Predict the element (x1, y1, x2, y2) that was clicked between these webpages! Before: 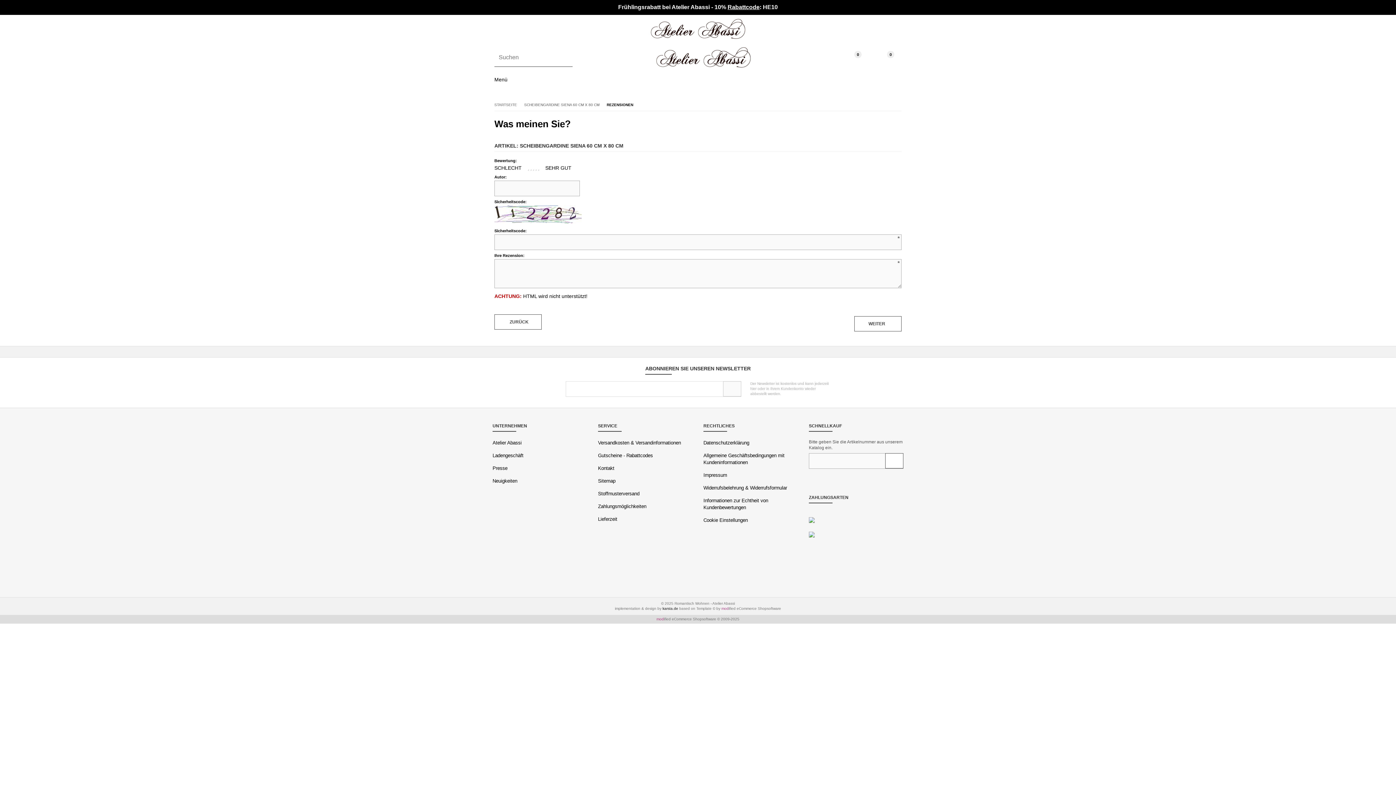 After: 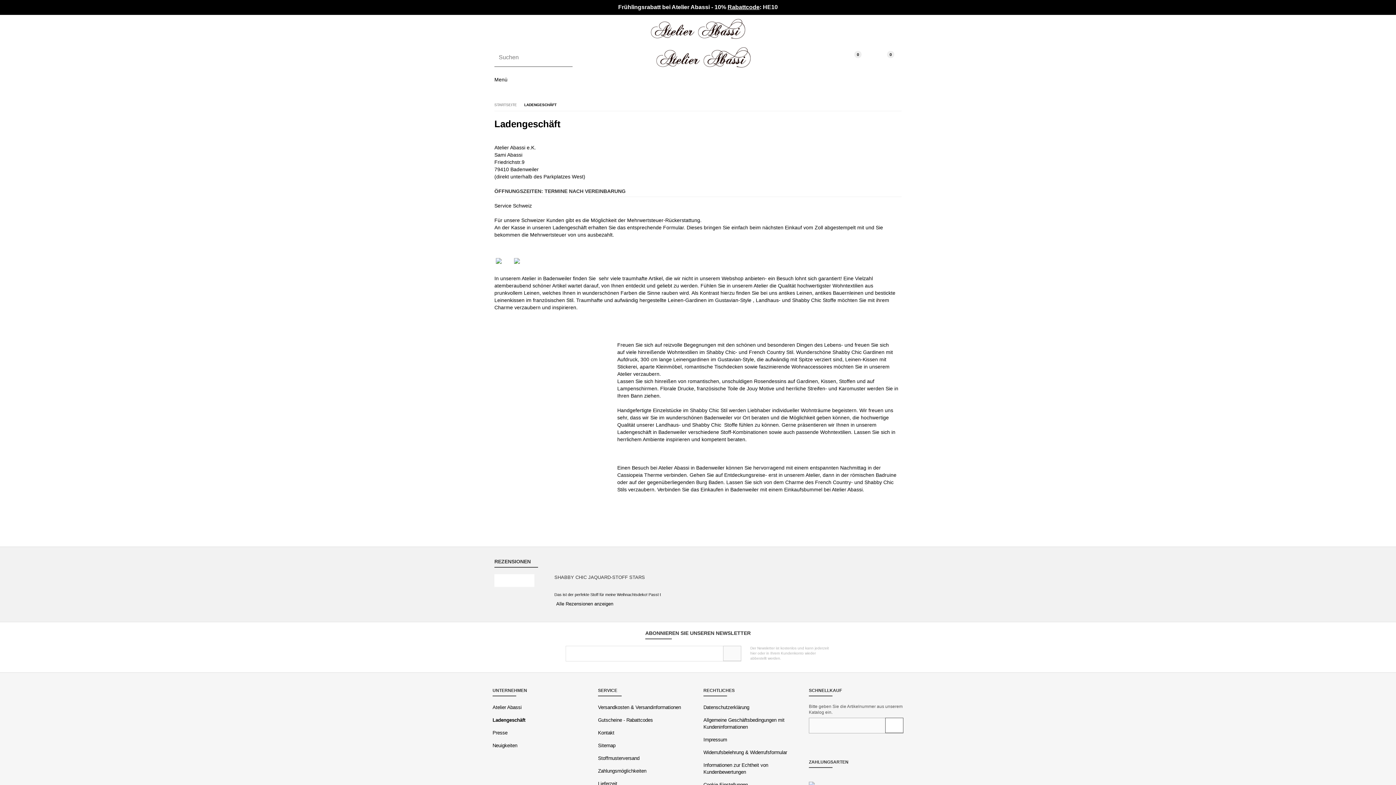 Action: label: Ladengeschäft bbox: (492, 449, 587, 462)